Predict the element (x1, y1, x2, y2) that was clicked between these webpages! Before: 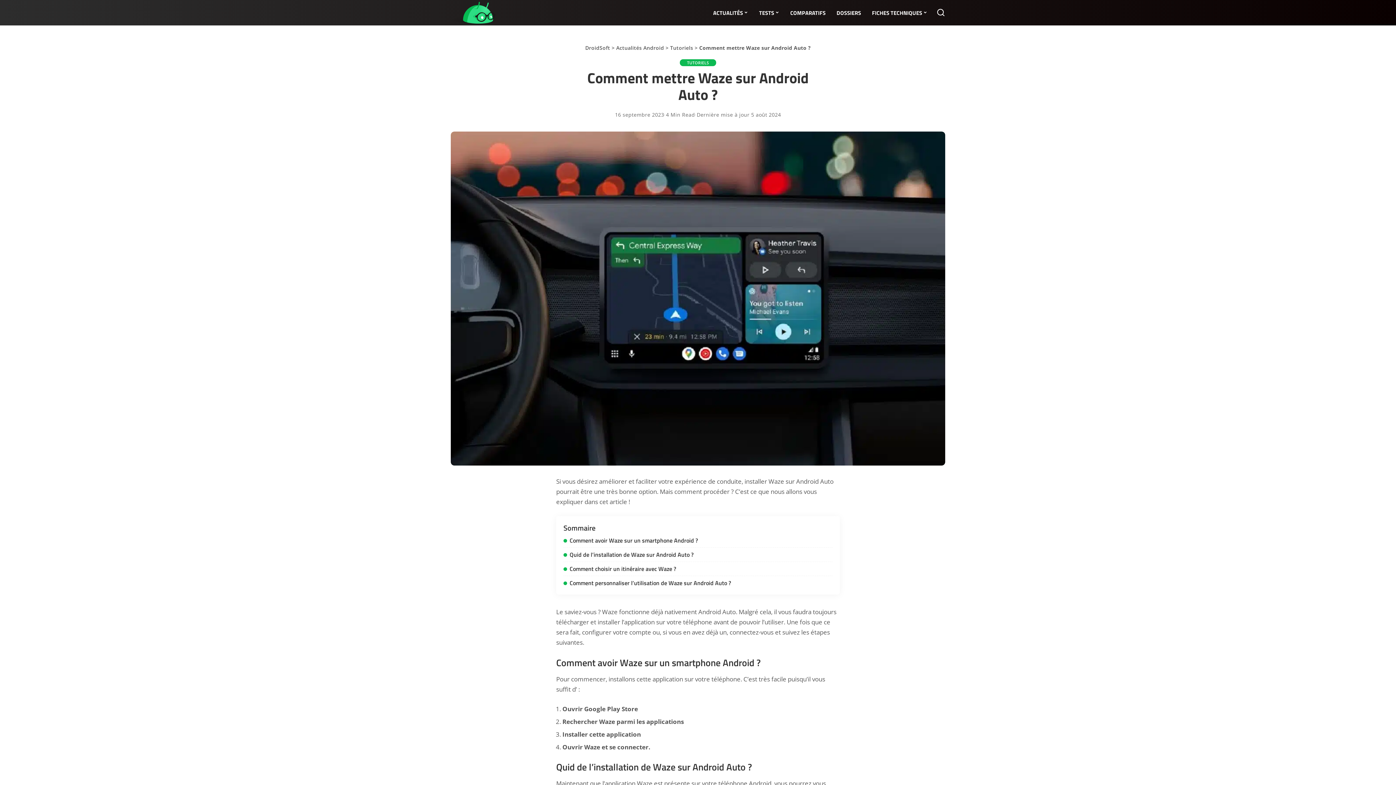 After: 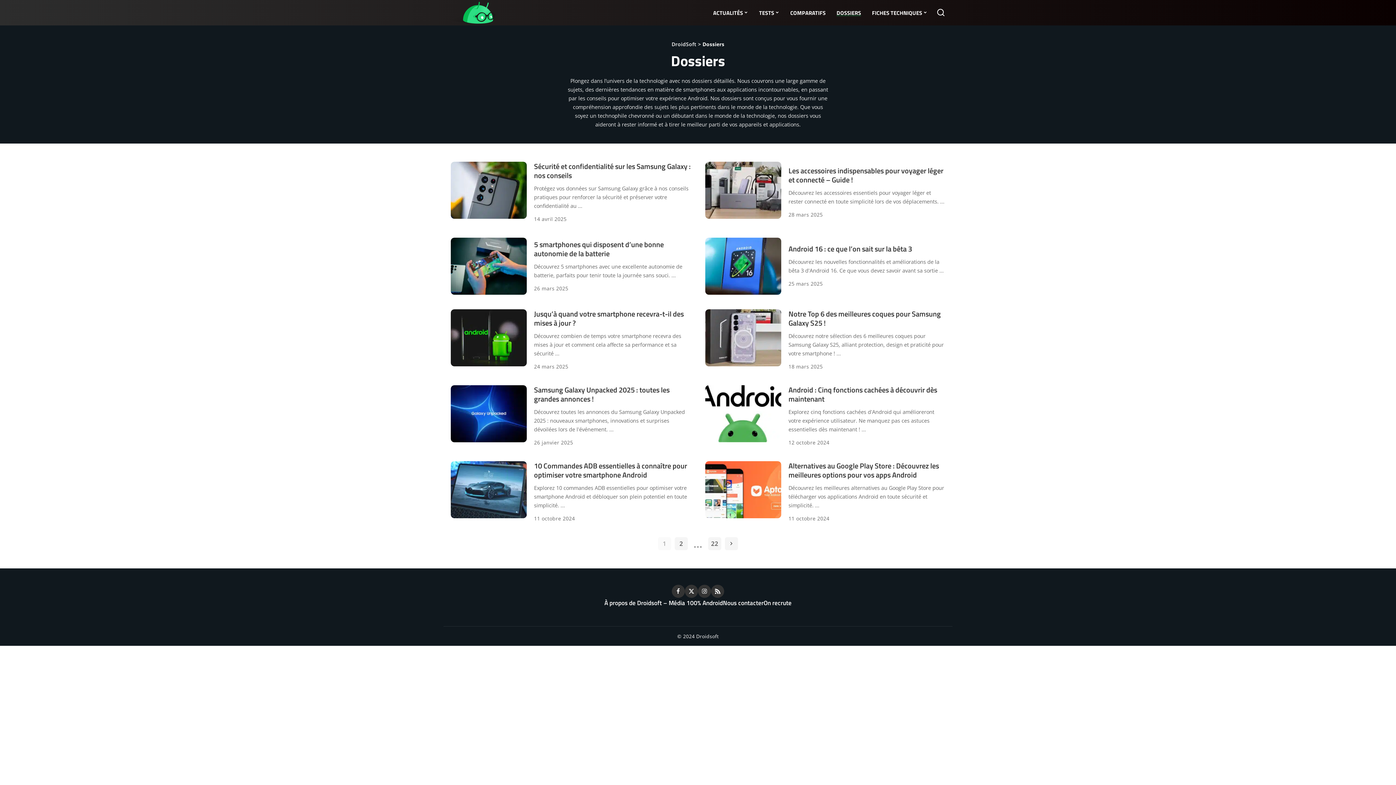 Action: bbox: (831, 0, 866, 25) label: DOSSIERS